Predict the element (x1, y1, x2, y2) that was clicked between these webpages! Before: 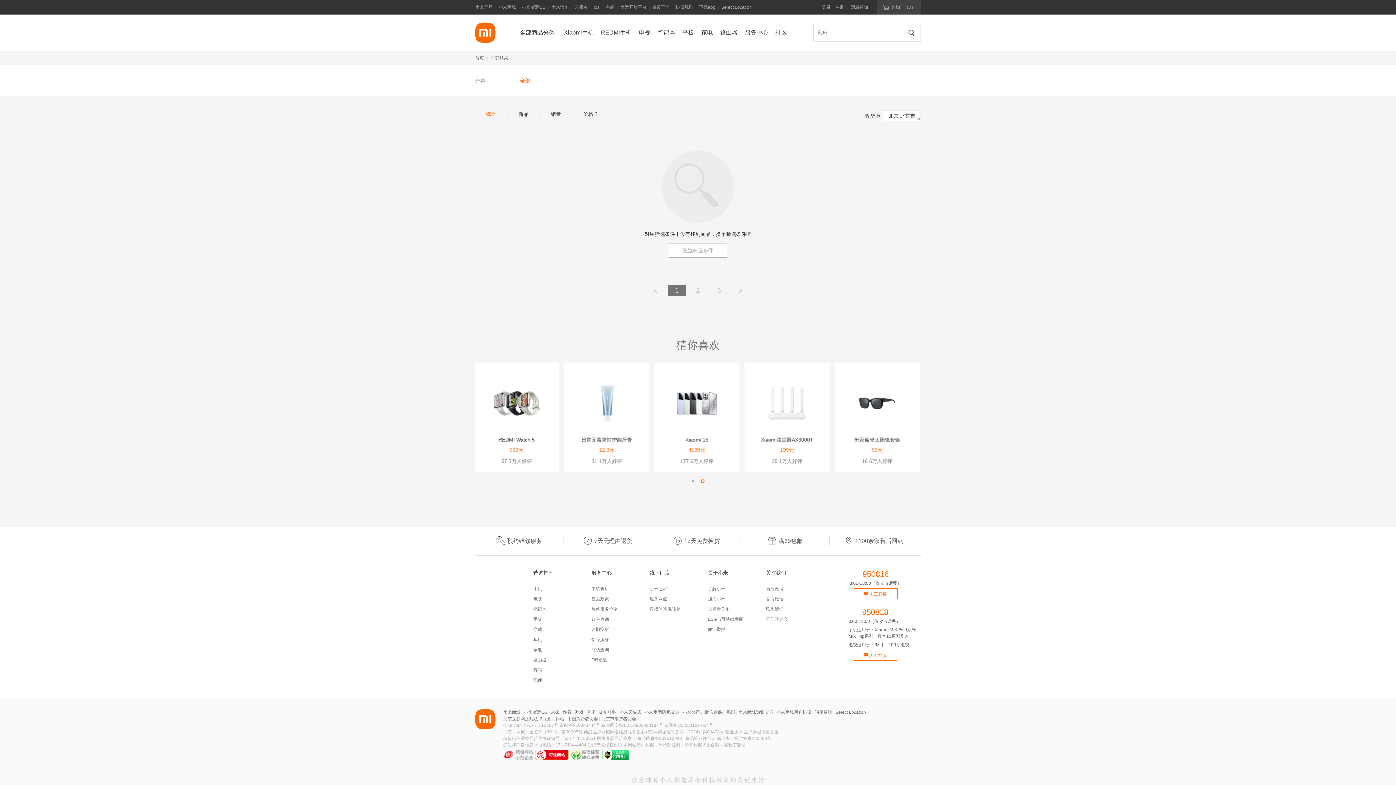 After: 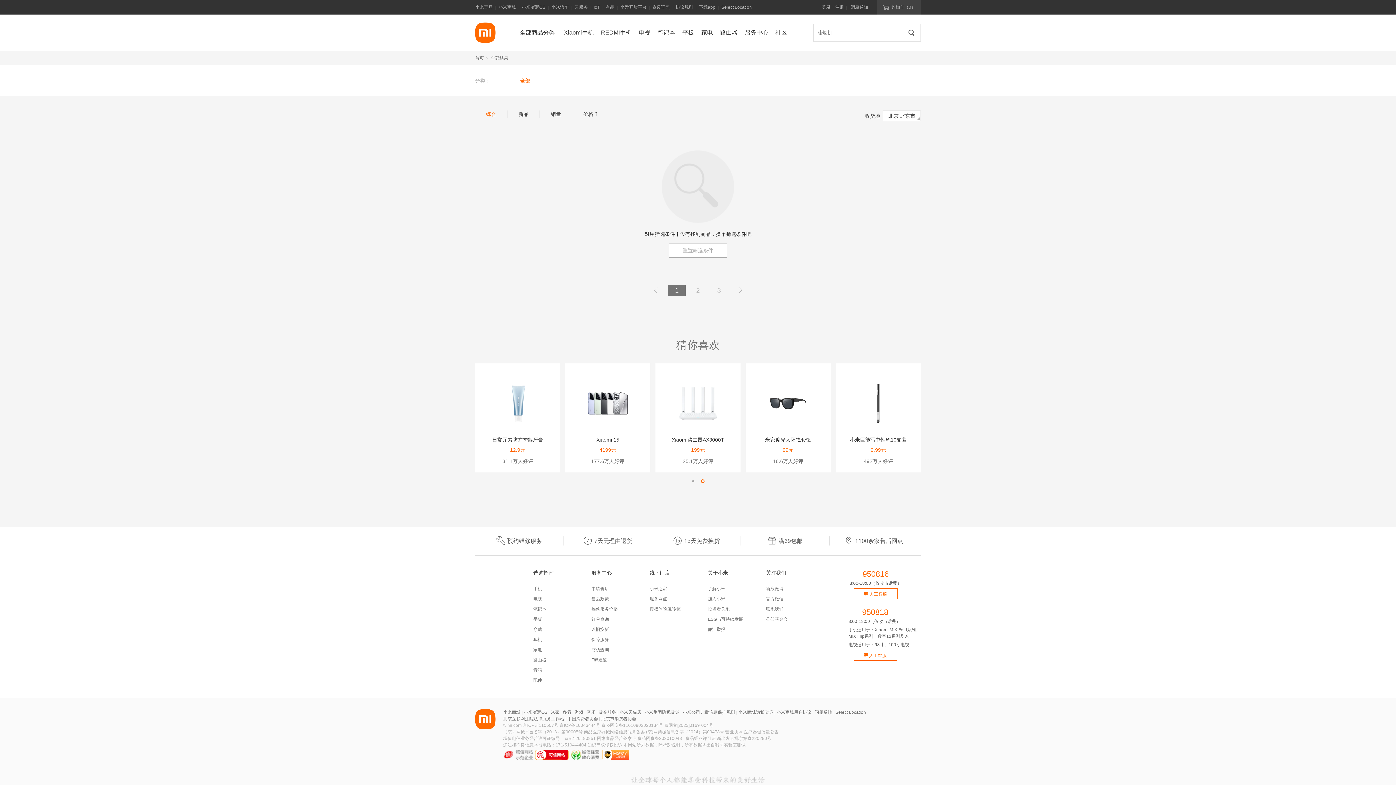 Action: label: 综合 bbox: (486, 111, 496, 117)